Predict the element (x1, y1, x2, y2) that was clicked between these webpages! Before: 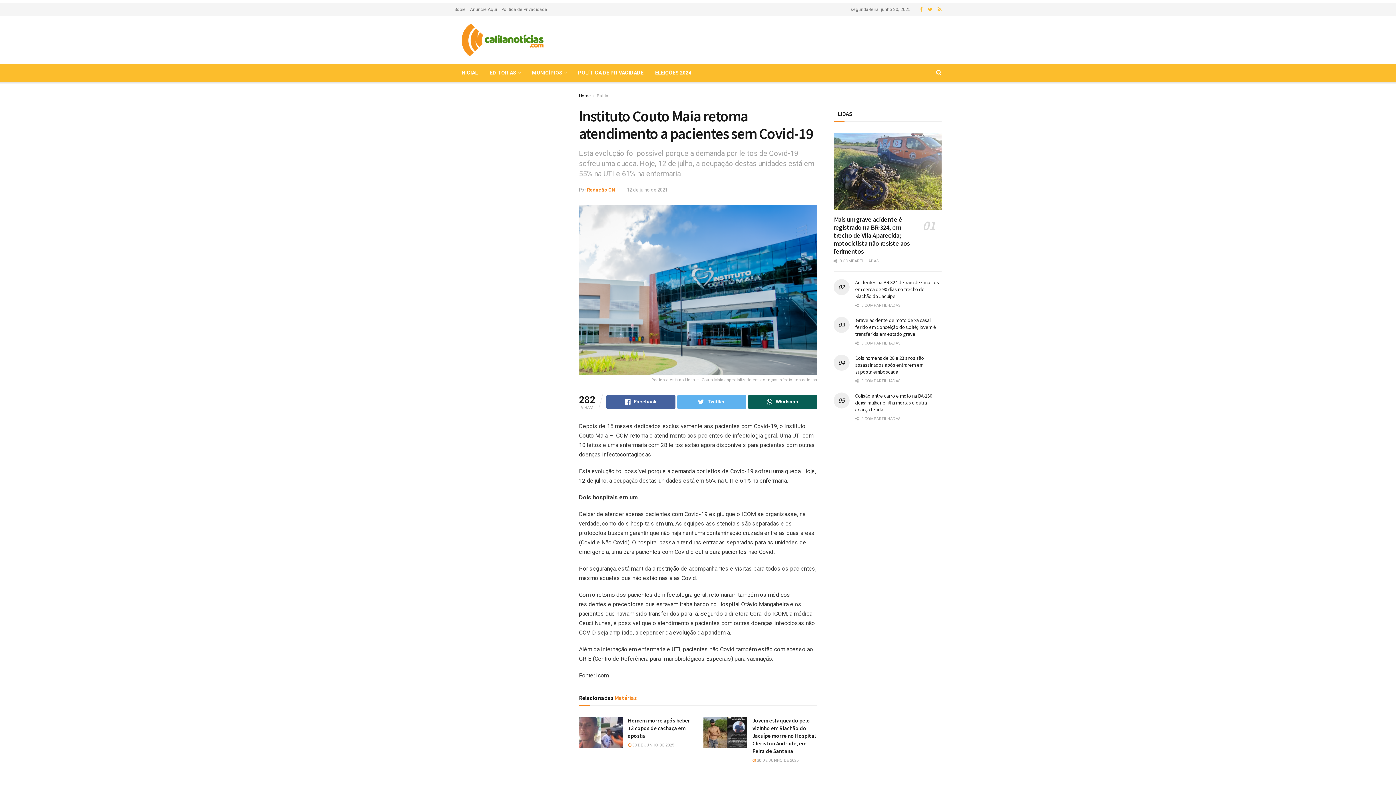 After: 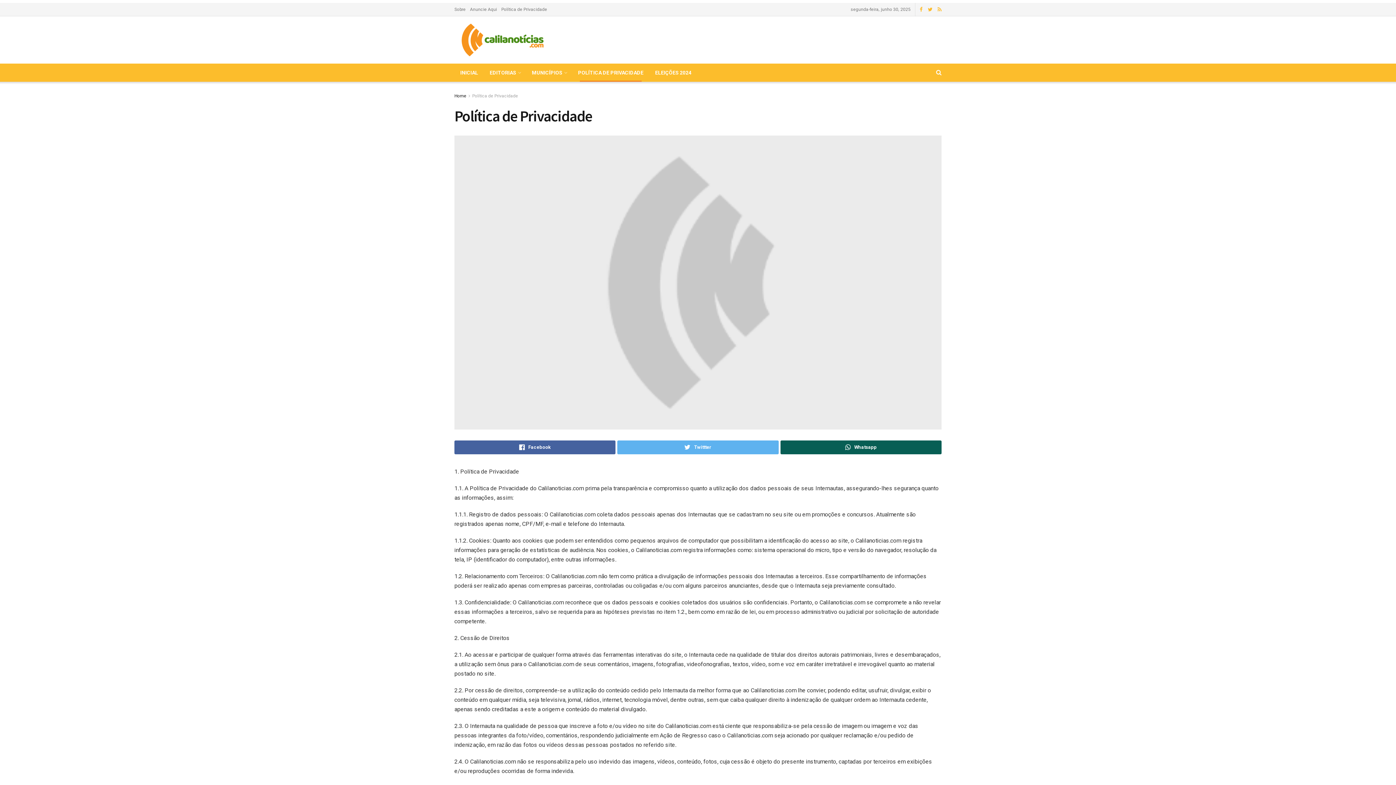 Action: bbox: (572, 63, 649, 81) label: POLÍTICA DE PRIVACIDADE